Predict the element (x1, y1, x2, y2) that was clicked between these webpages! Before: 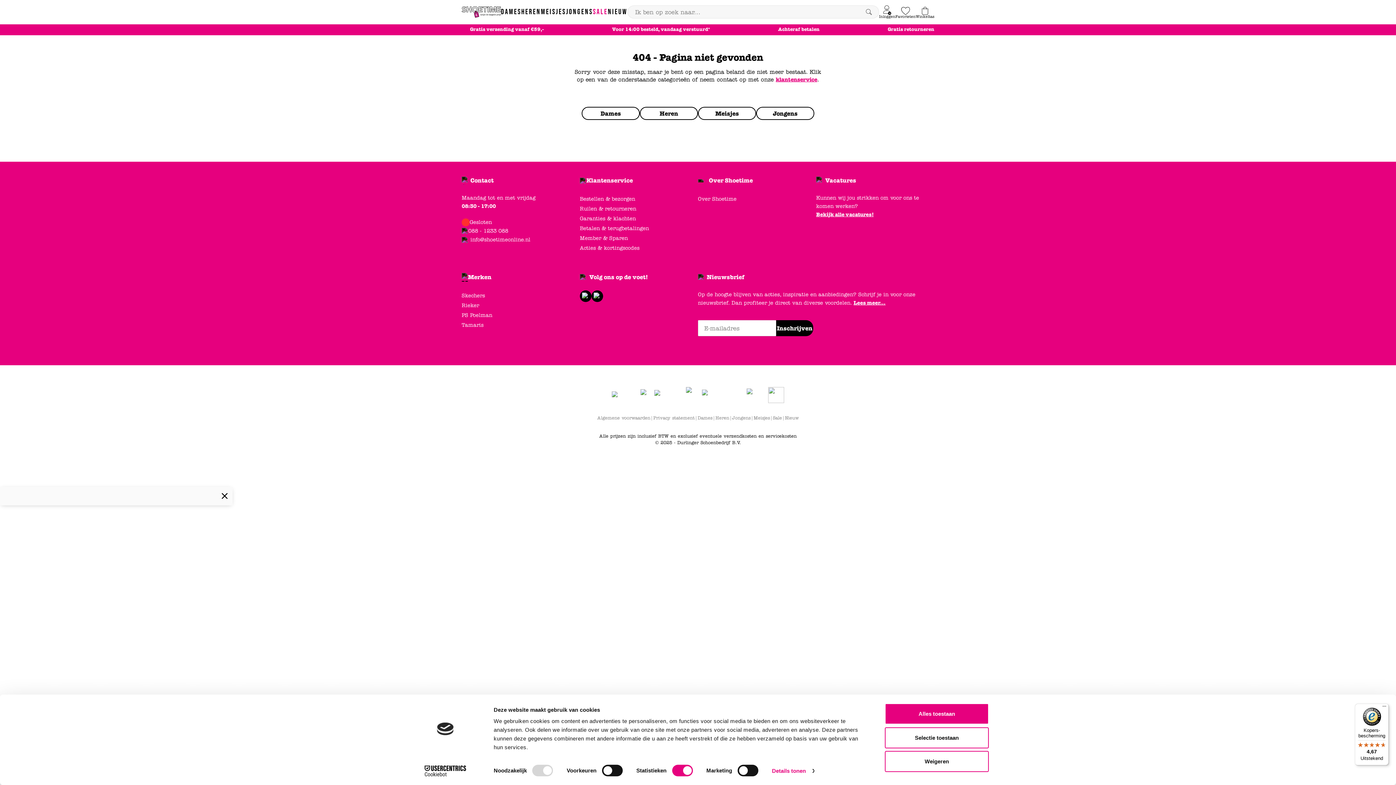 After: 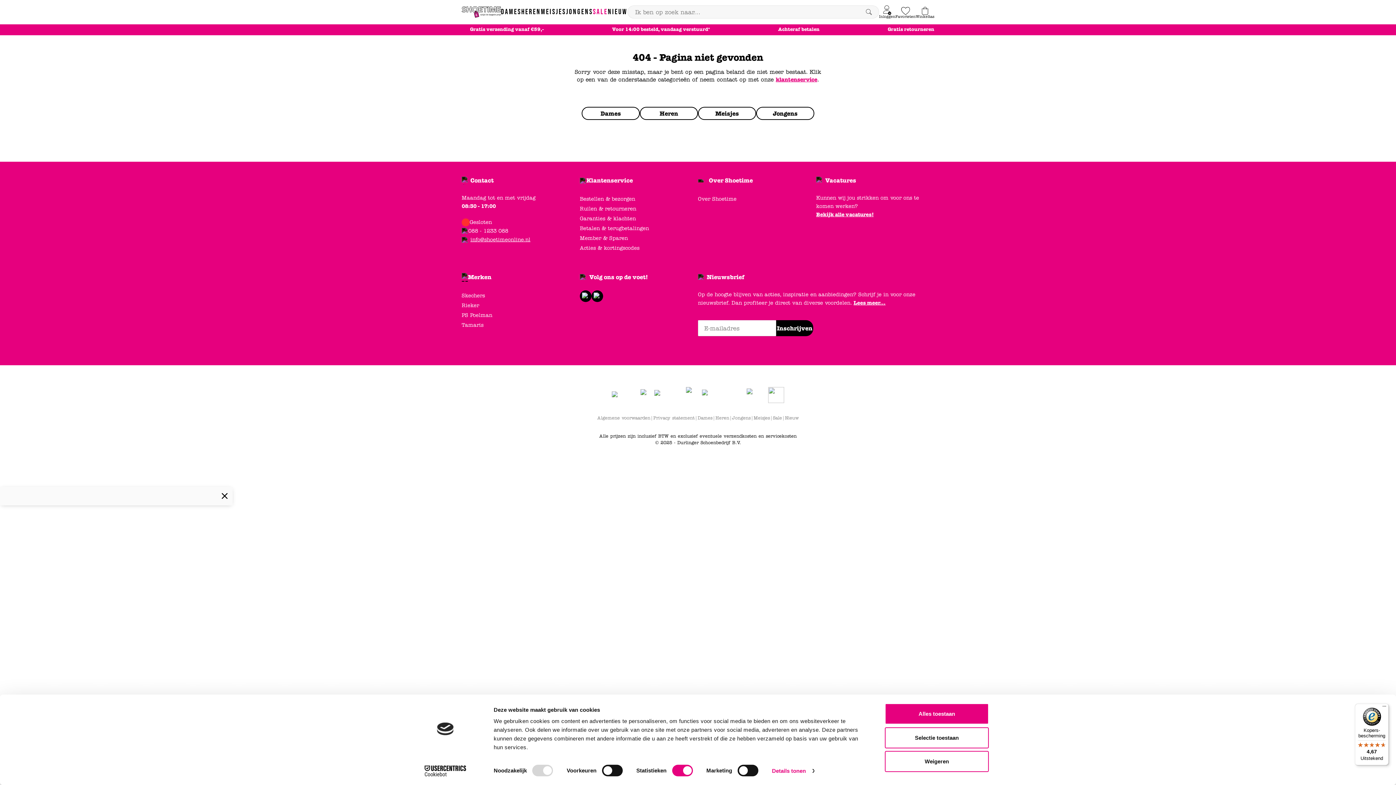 Action: bbox: (461, 235, 580, 244) label: info@shoetimeonline.nl